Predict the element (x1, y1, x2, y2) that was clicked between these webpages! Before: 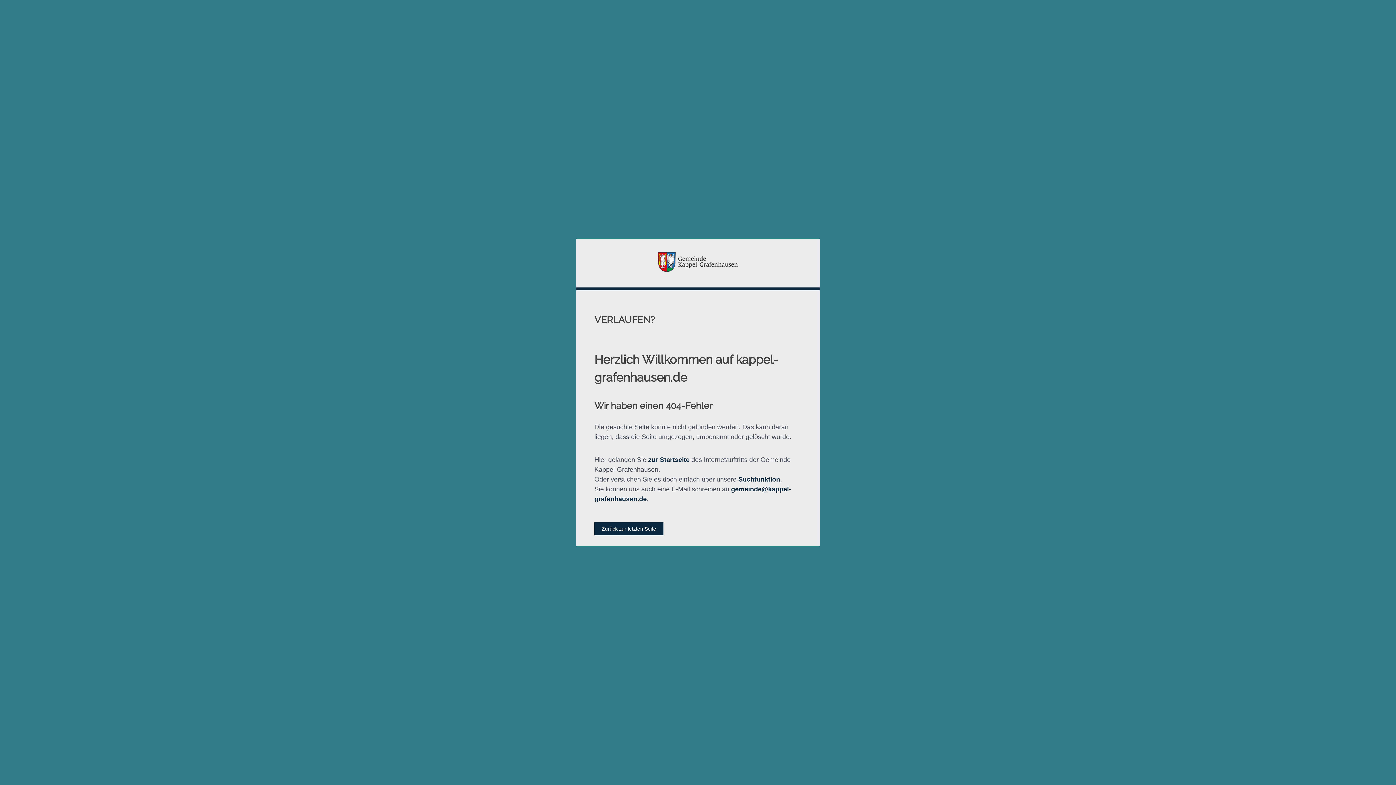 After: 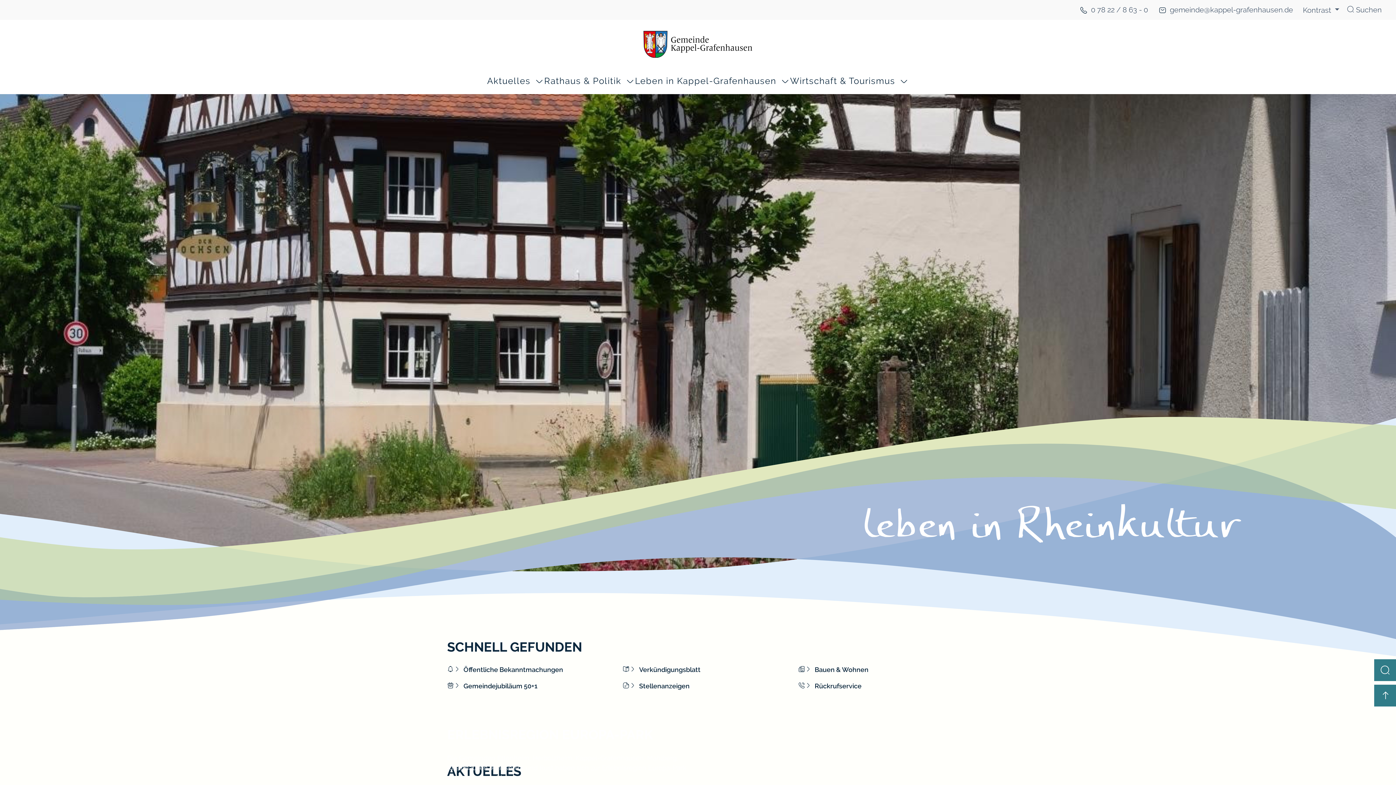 Action: bbox: (576, 253, 820, 273)